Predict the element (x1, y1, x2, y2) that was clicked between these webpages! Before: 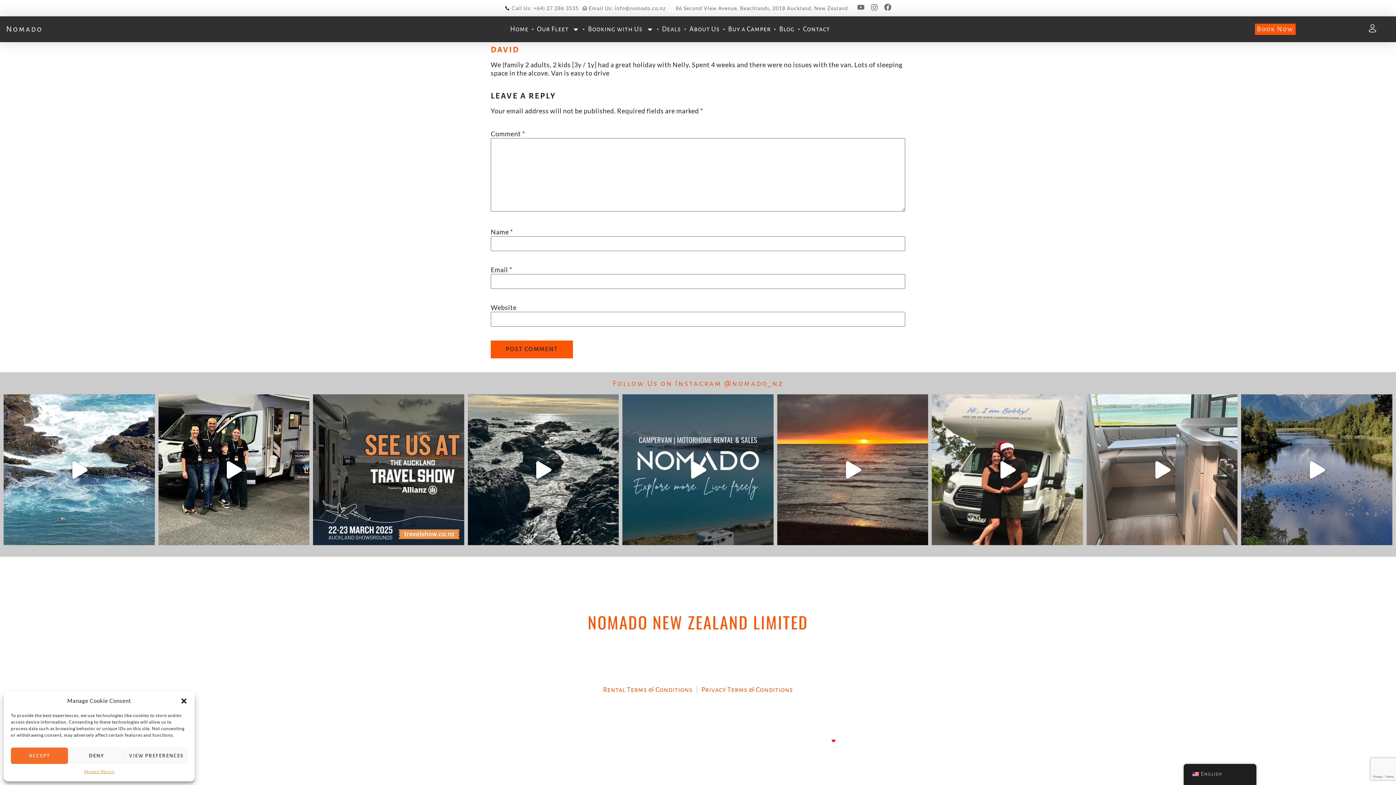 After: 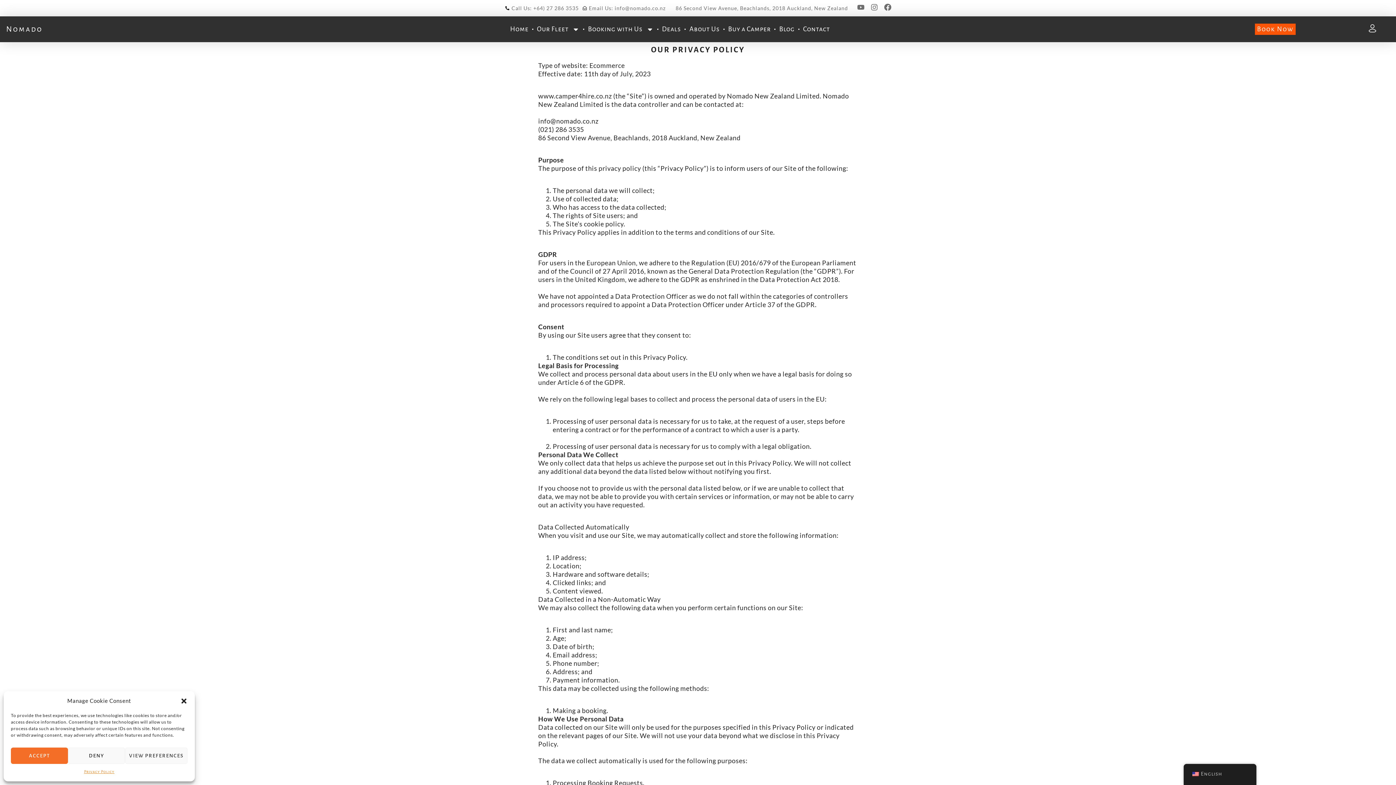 Action: bbox: (84, 768, 114, 776) label: Privacy Policy